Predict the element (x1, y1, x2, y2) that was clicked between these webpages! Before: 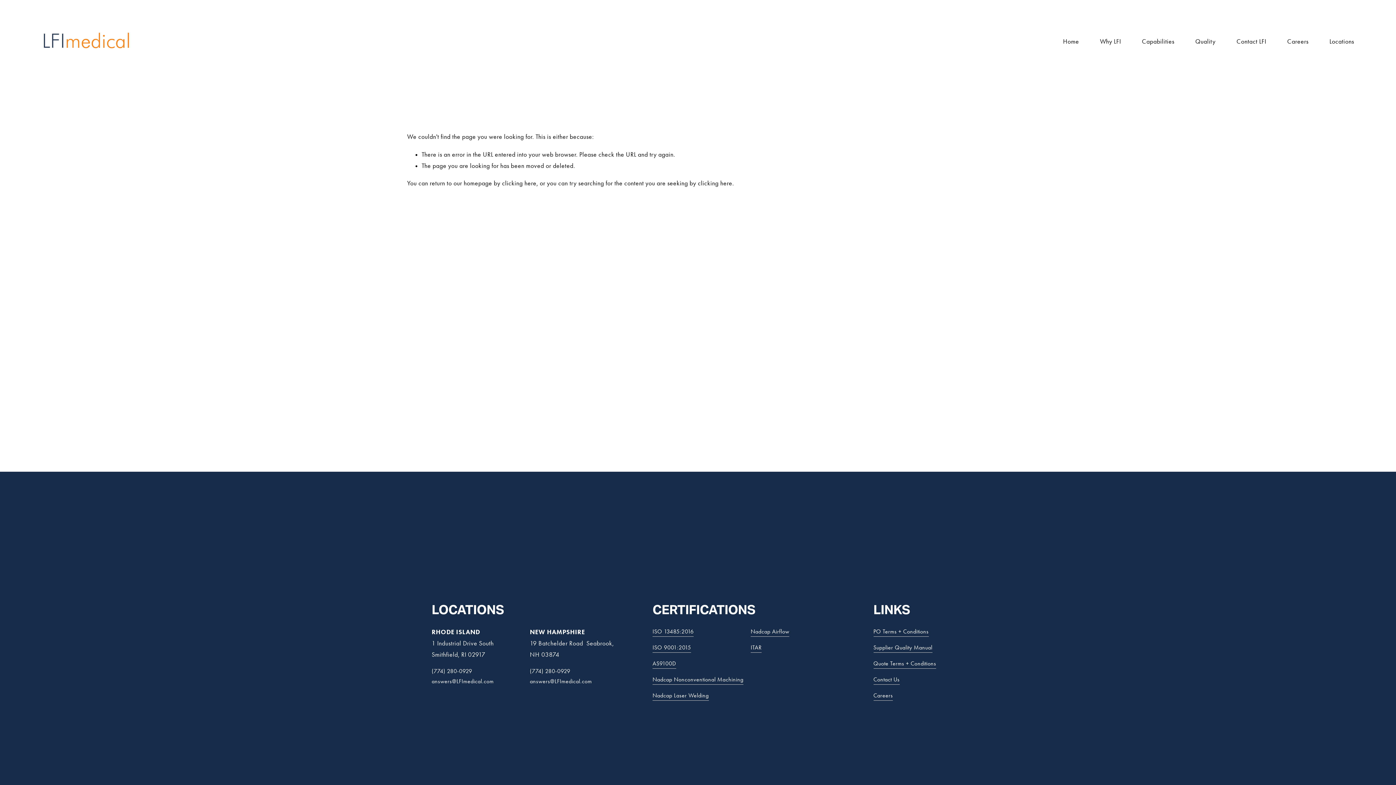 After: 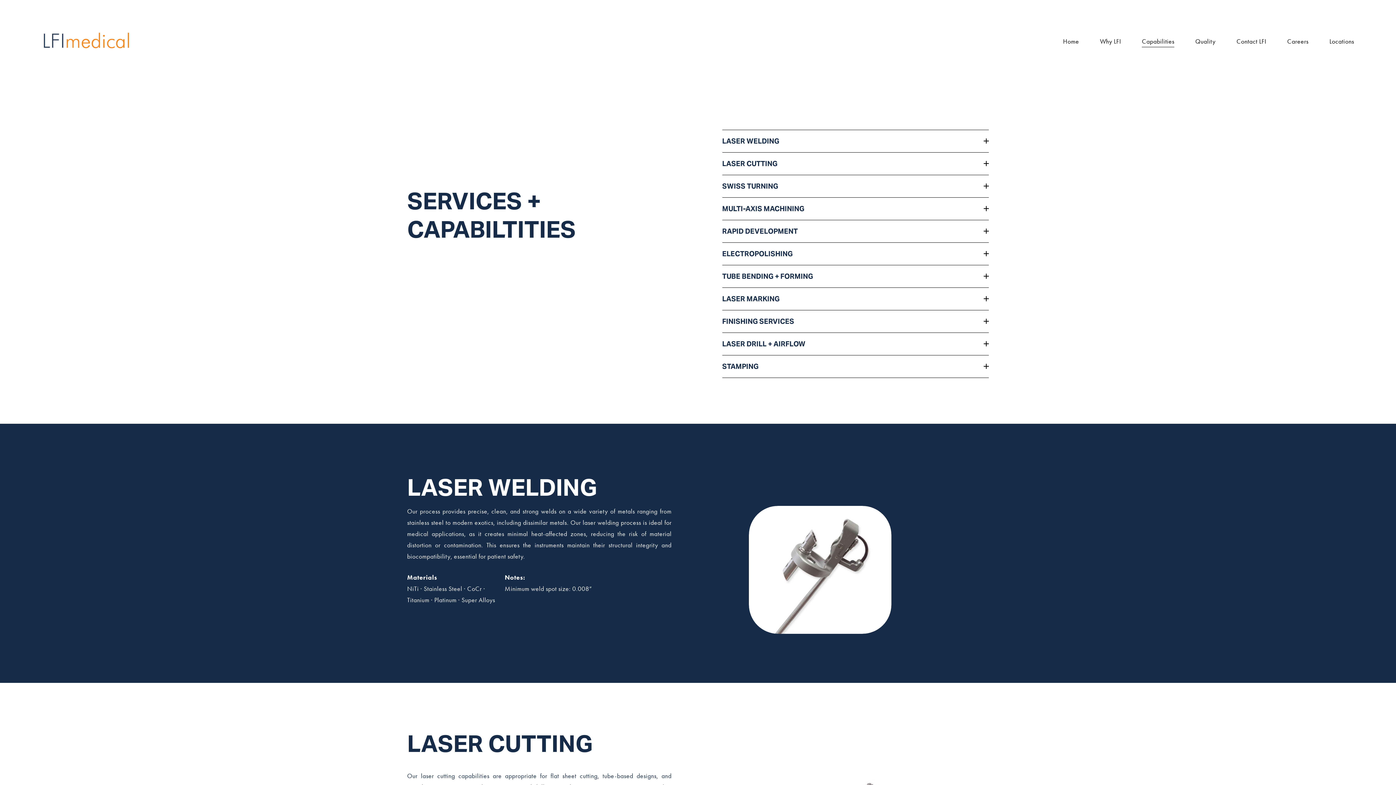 Action: bbox: (1142, 35, 1174, 48) label: Capabilities